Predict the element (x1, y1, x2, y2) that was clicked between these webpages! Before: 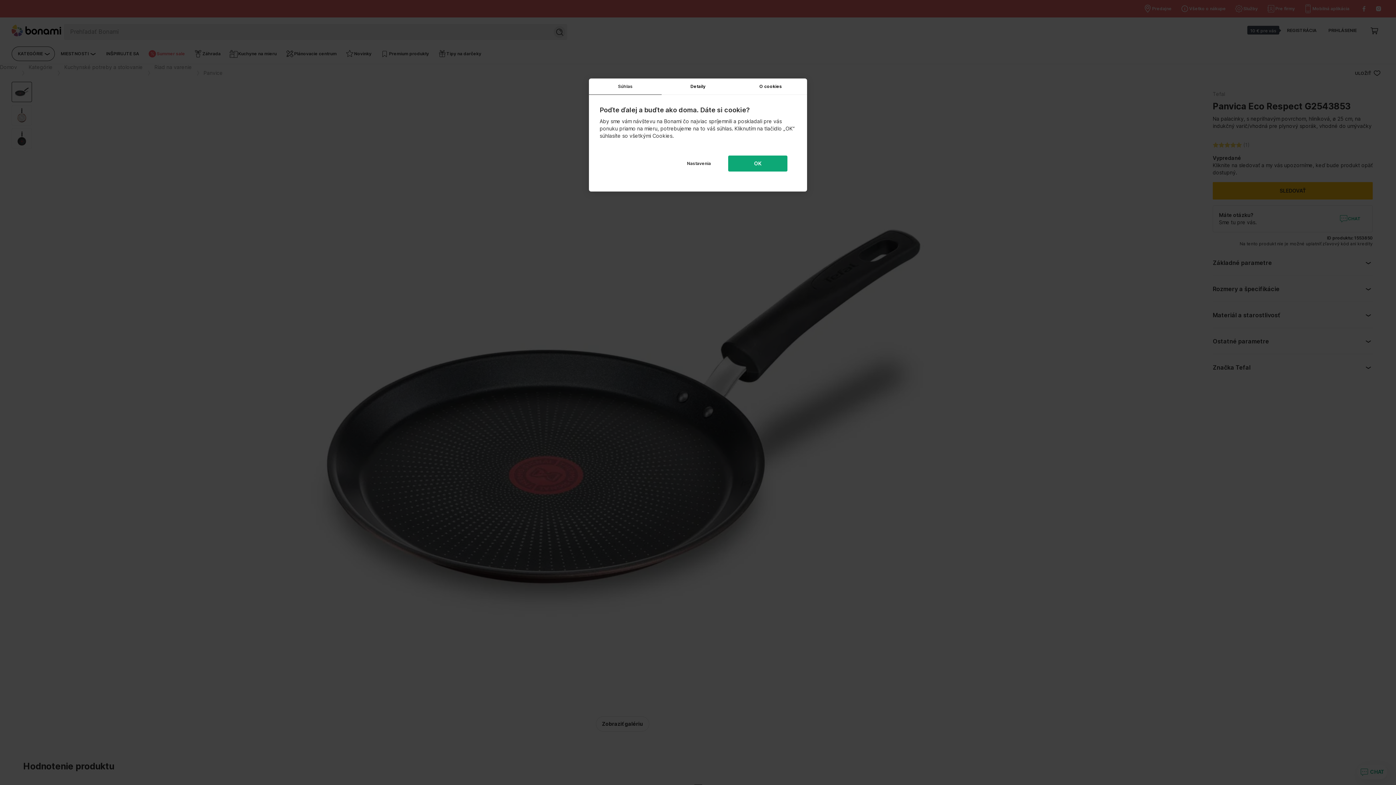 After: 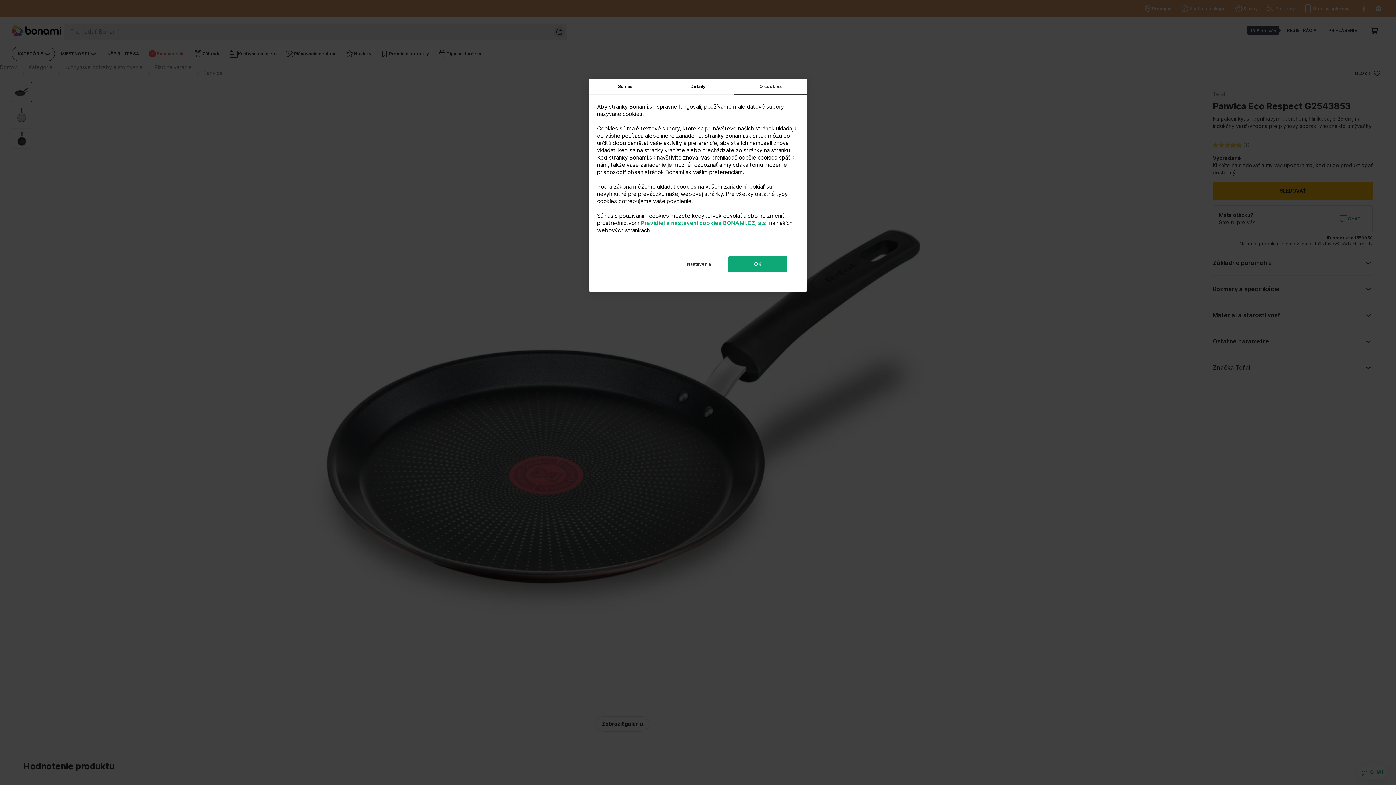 Action: bbox: (734, 78, 807, 94) label: O cookies